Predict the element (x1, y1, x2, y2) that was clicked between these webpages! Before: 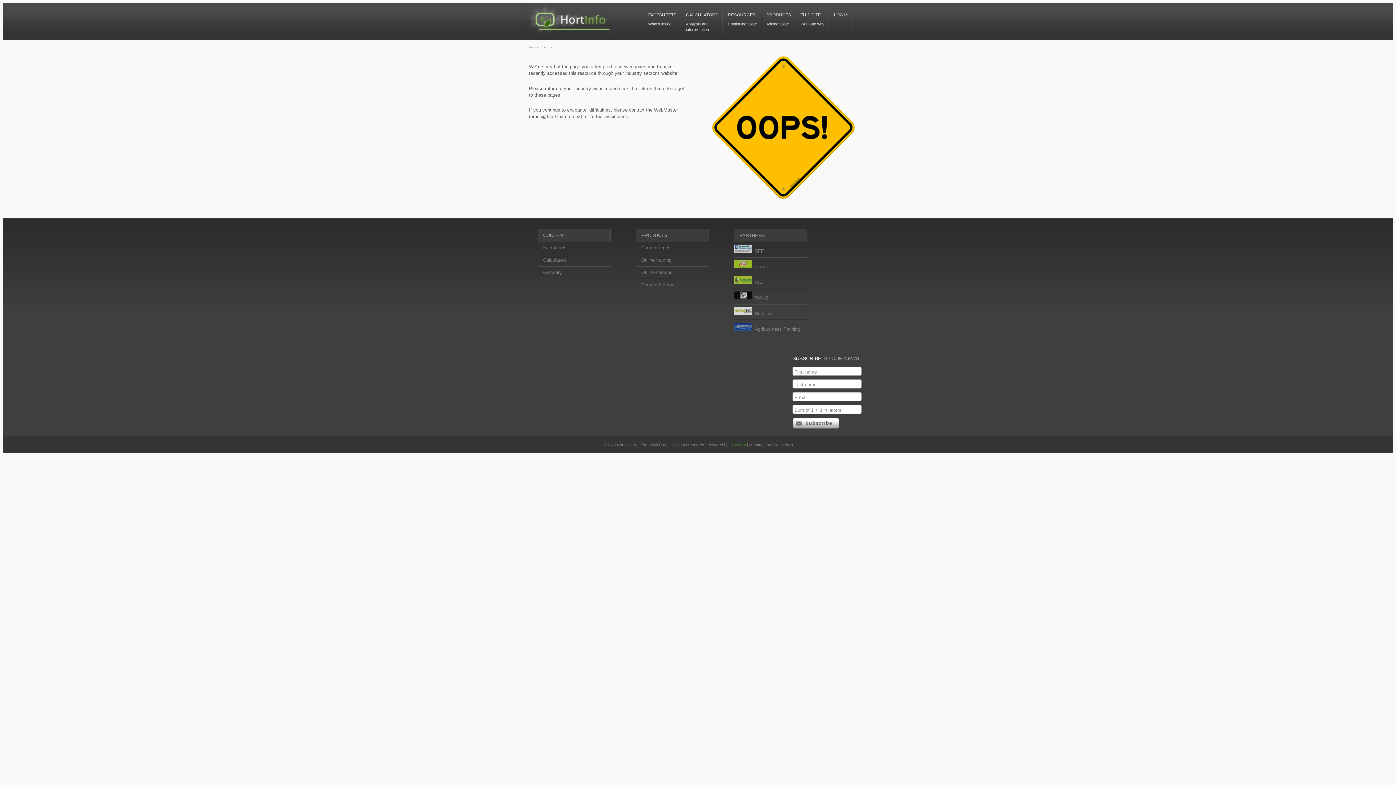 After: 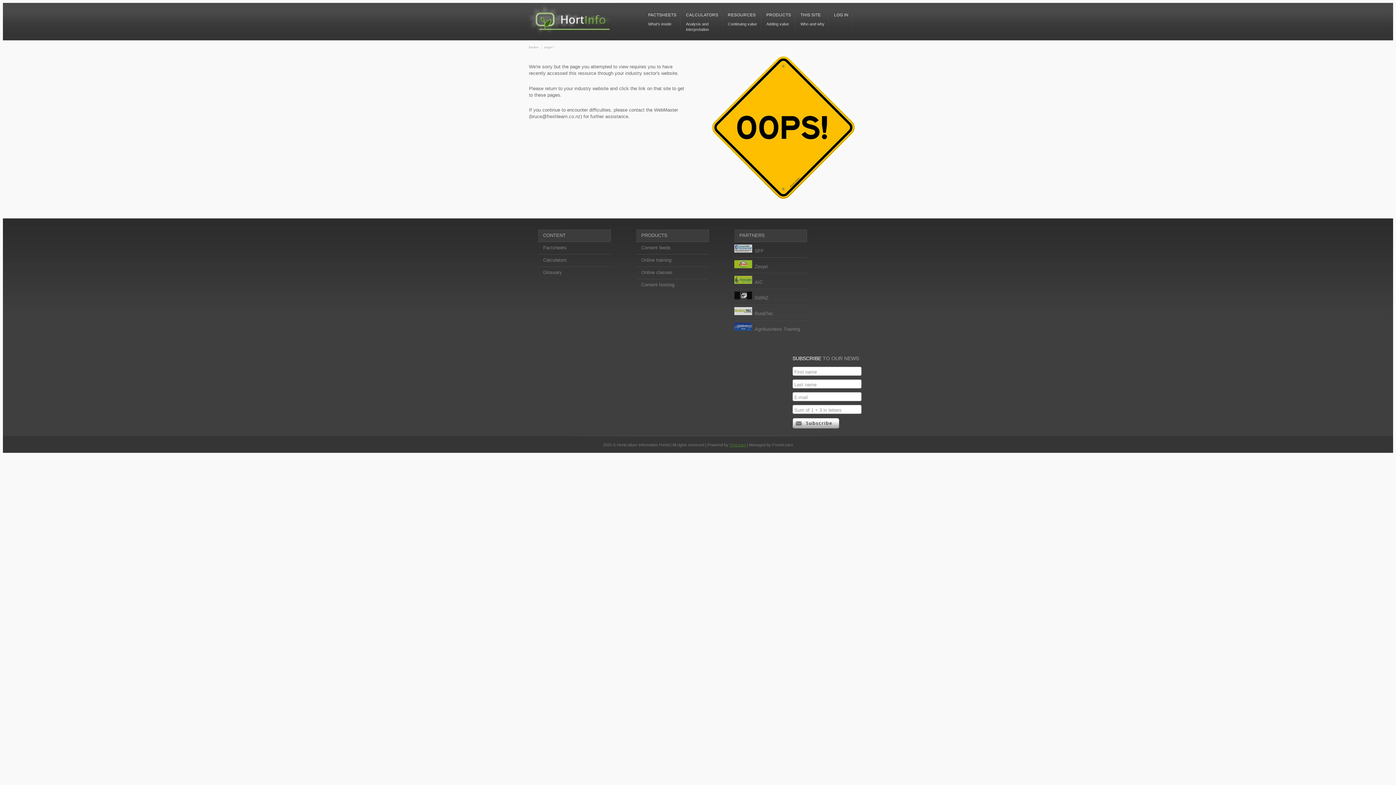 Action: bbox: (538, 266, 610, 278) label: Glossary